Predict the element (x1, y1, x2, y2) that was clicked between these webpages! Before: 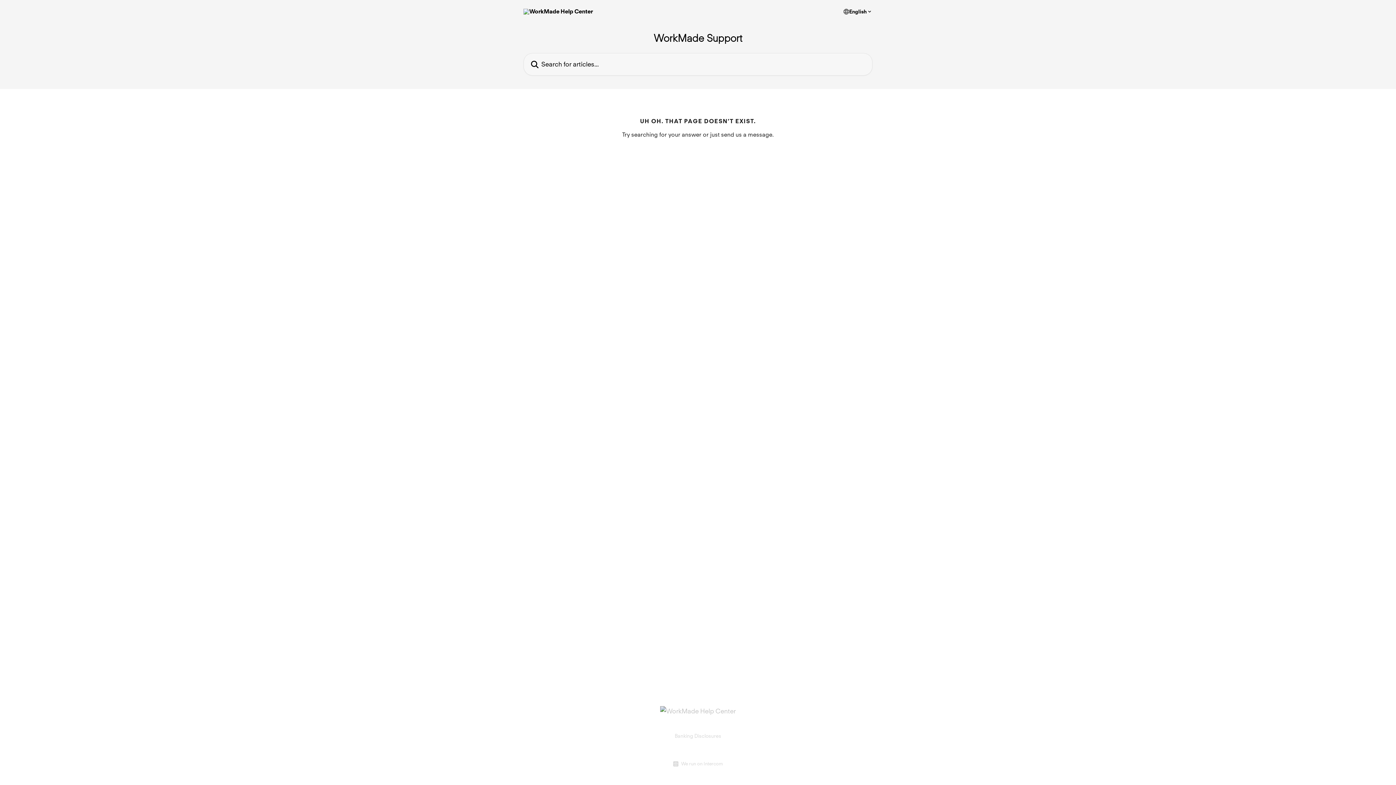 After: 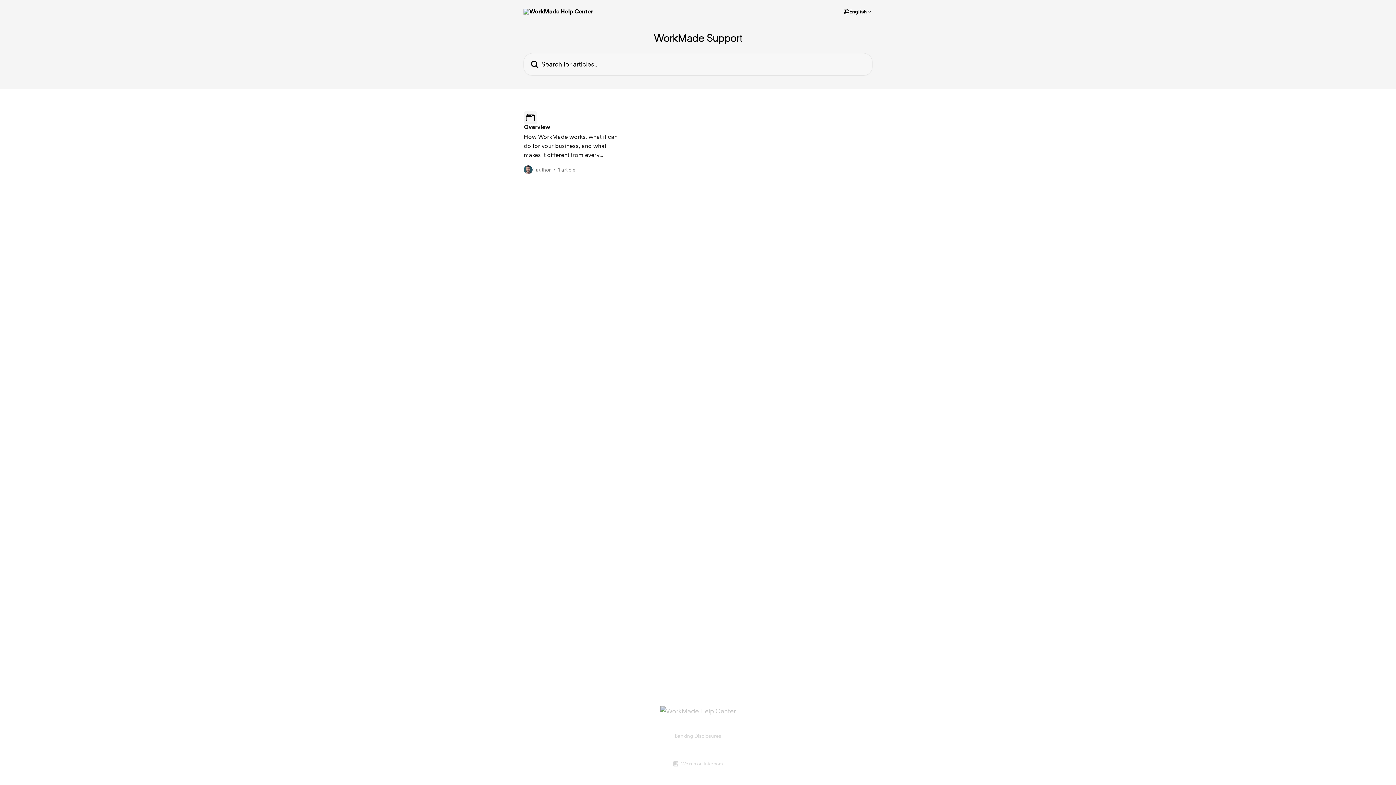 Action: bbox: (523, 8, 593, 14)